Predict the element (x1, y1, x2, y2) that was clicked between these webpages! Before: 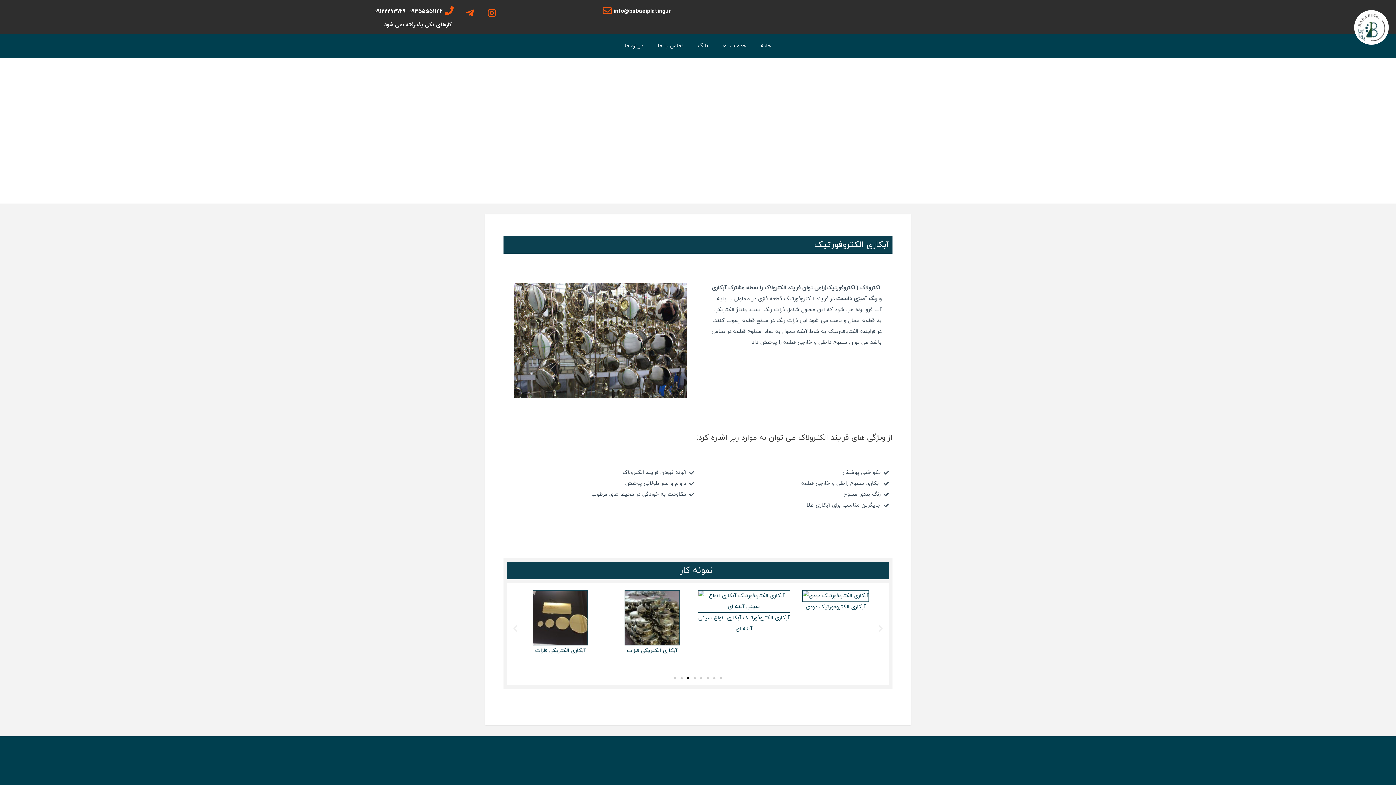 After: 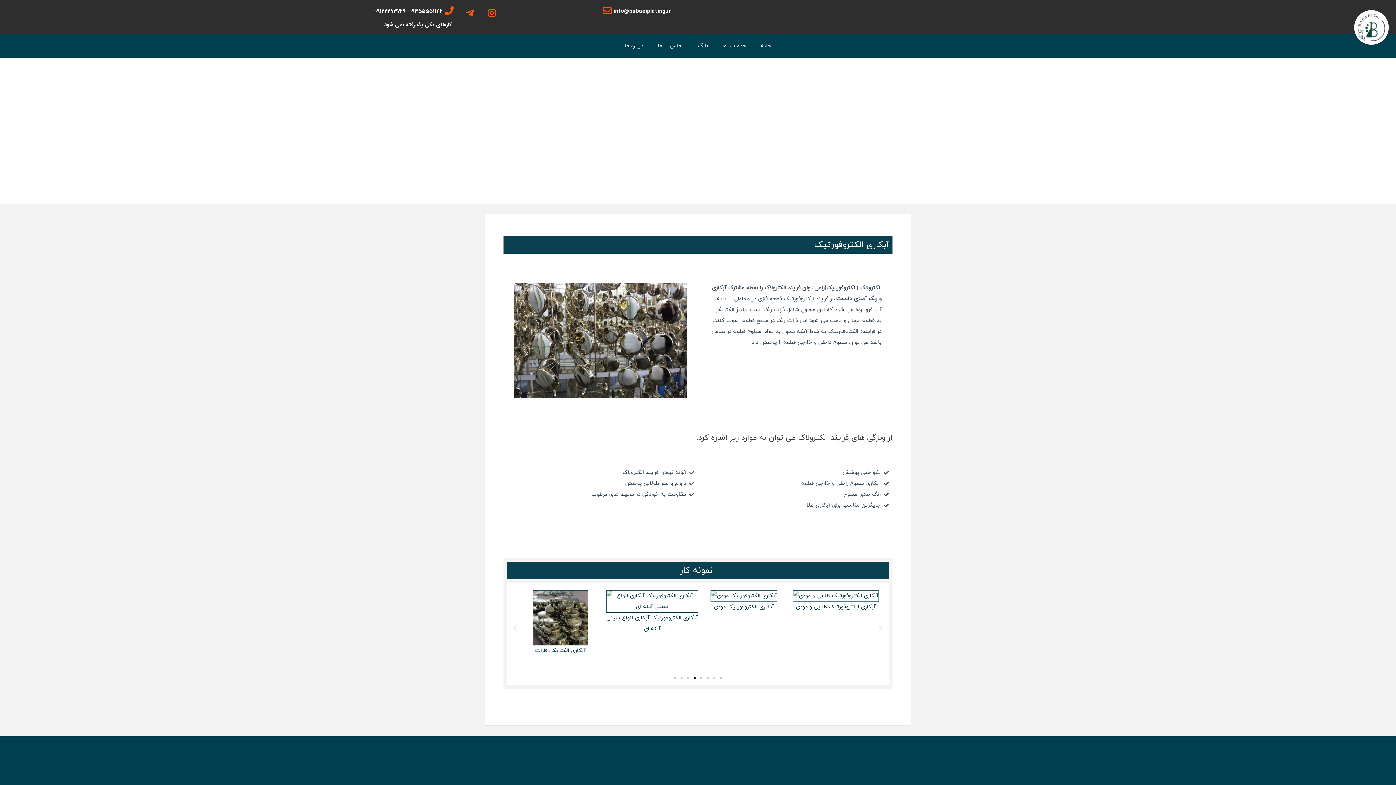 Action: label: رفتن به اسلاید 4 bbox: (693, 677, 696, 679)